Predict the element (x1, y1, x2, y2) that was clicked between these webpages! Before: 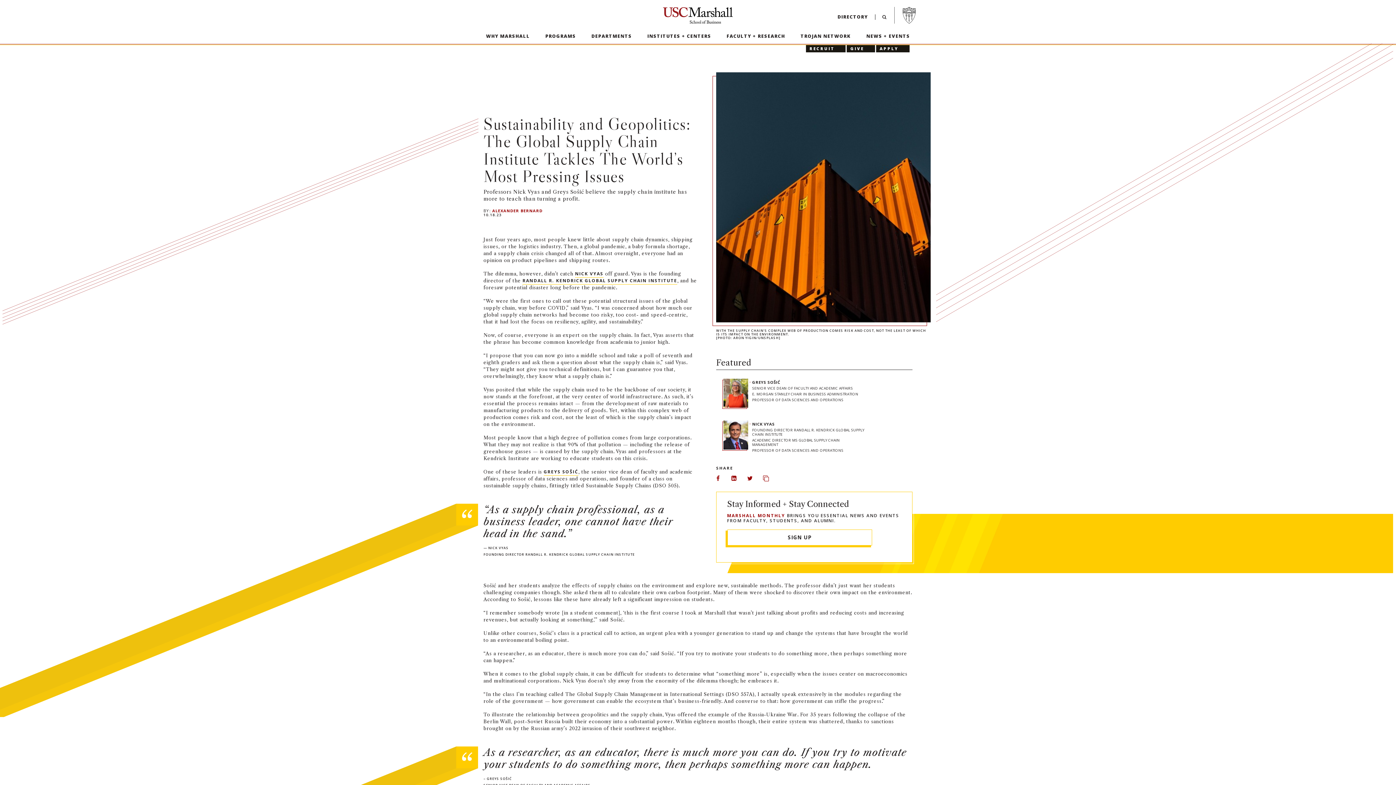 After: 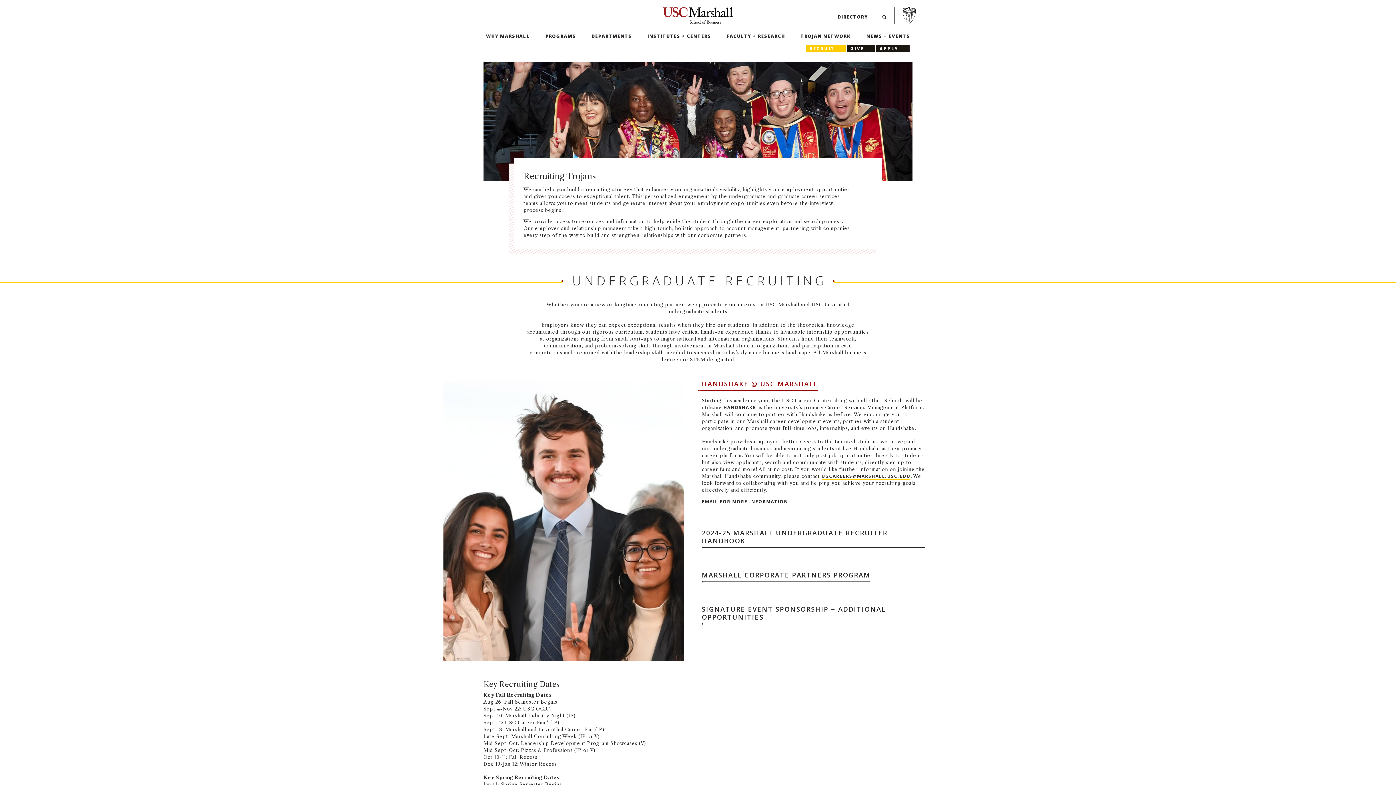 Action: bbox: (806, 45, 845, 52) label: RECRUIT